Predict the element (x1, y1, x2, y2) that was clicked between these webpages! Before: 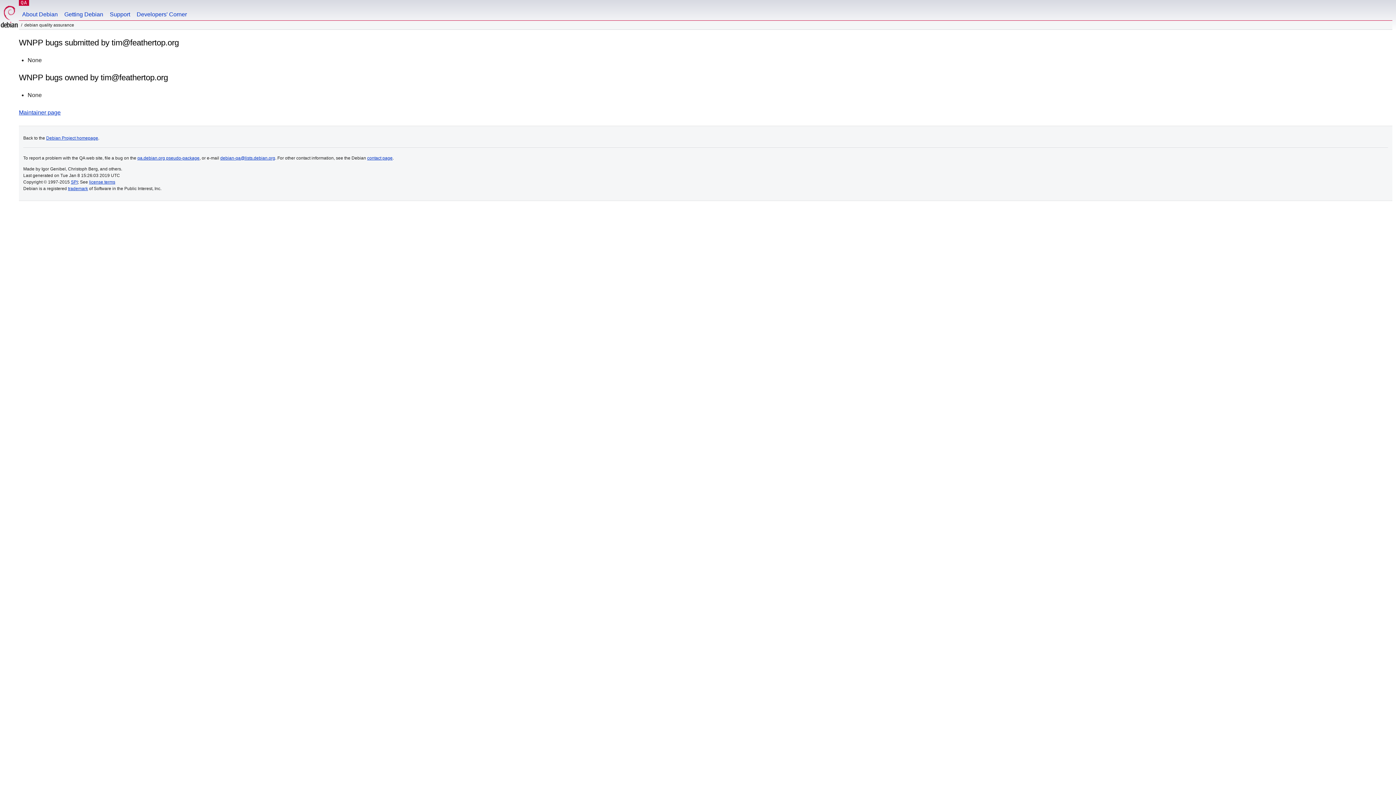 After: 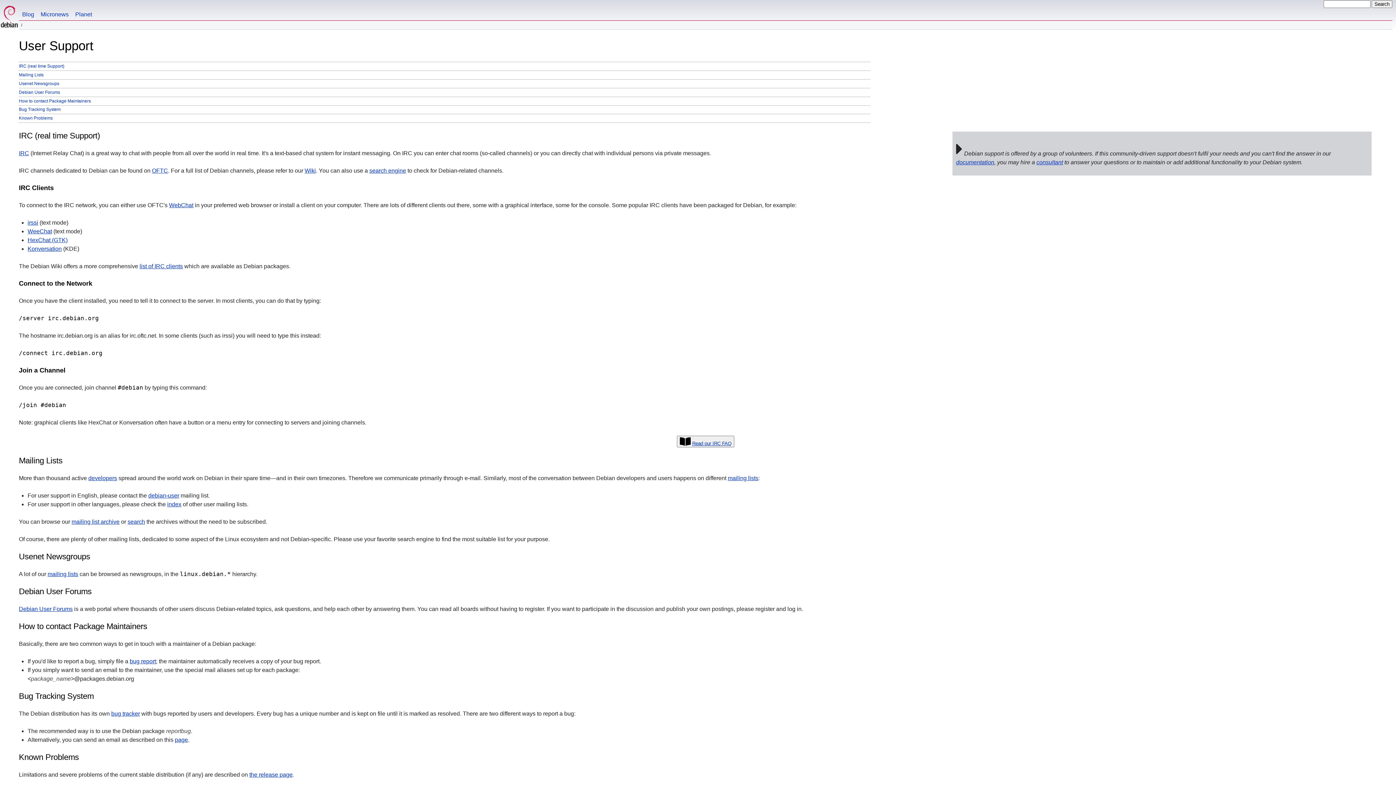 Action: label: Support bbox: (106, 0, 133, 20)